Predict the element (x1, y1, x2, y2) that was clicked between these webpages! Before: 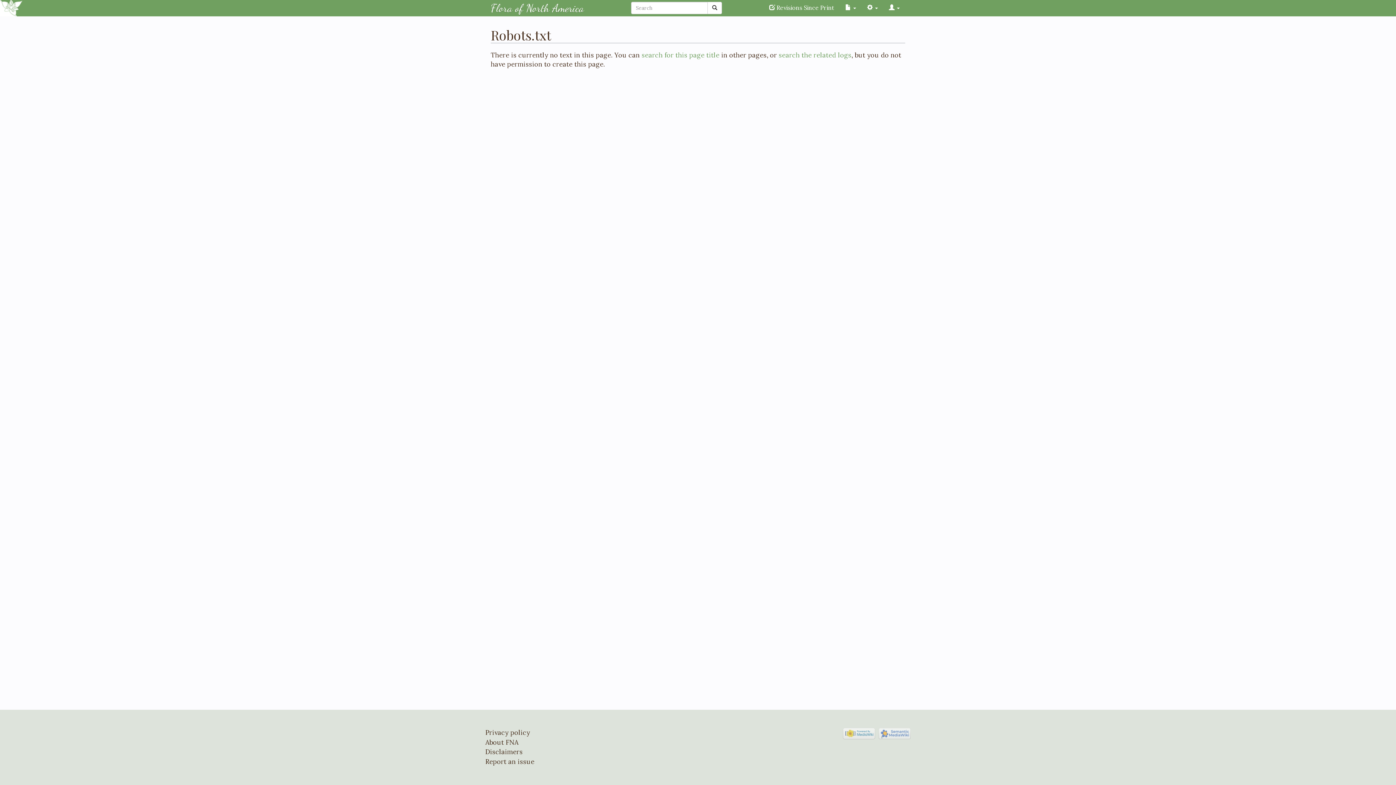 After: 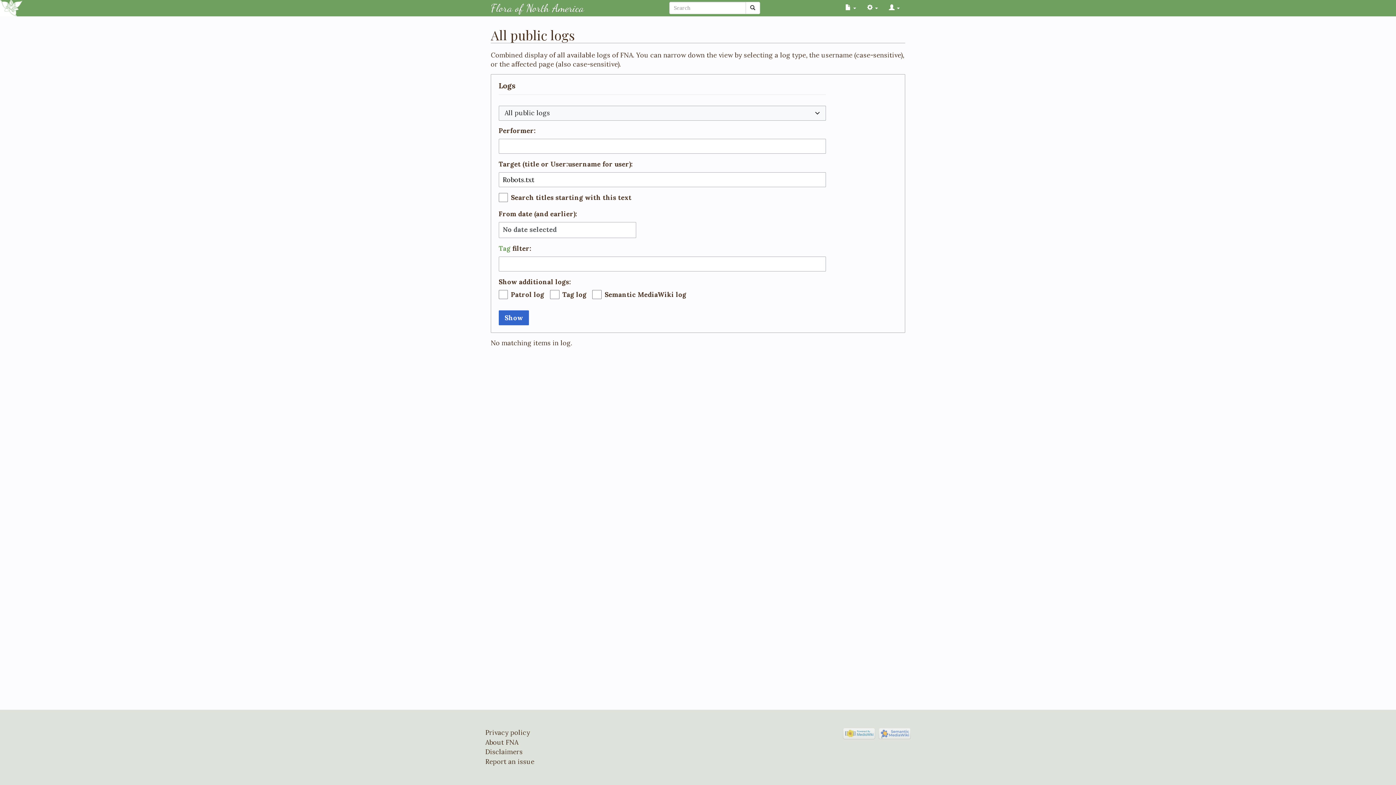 Action: label: search the related logs bbox: (778, 50, 851, 59)